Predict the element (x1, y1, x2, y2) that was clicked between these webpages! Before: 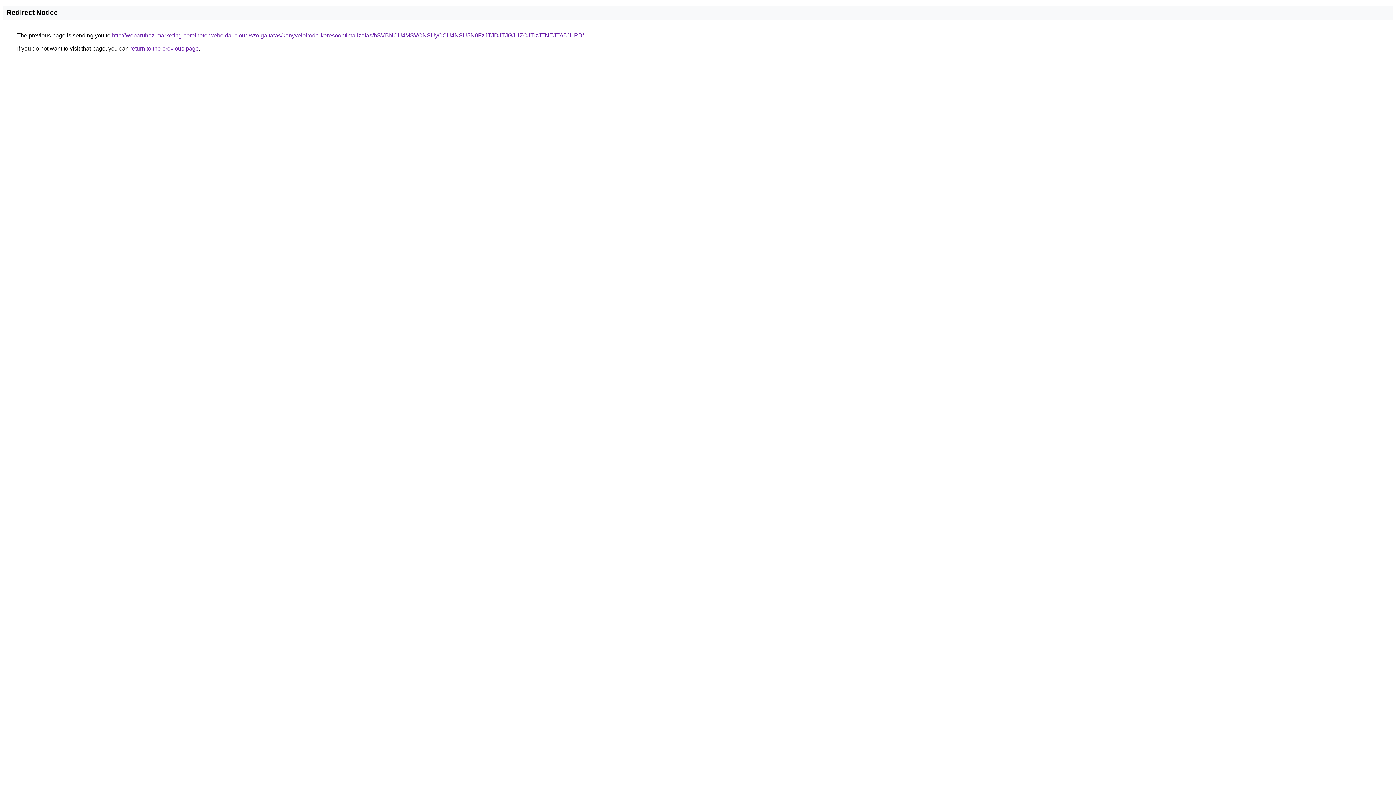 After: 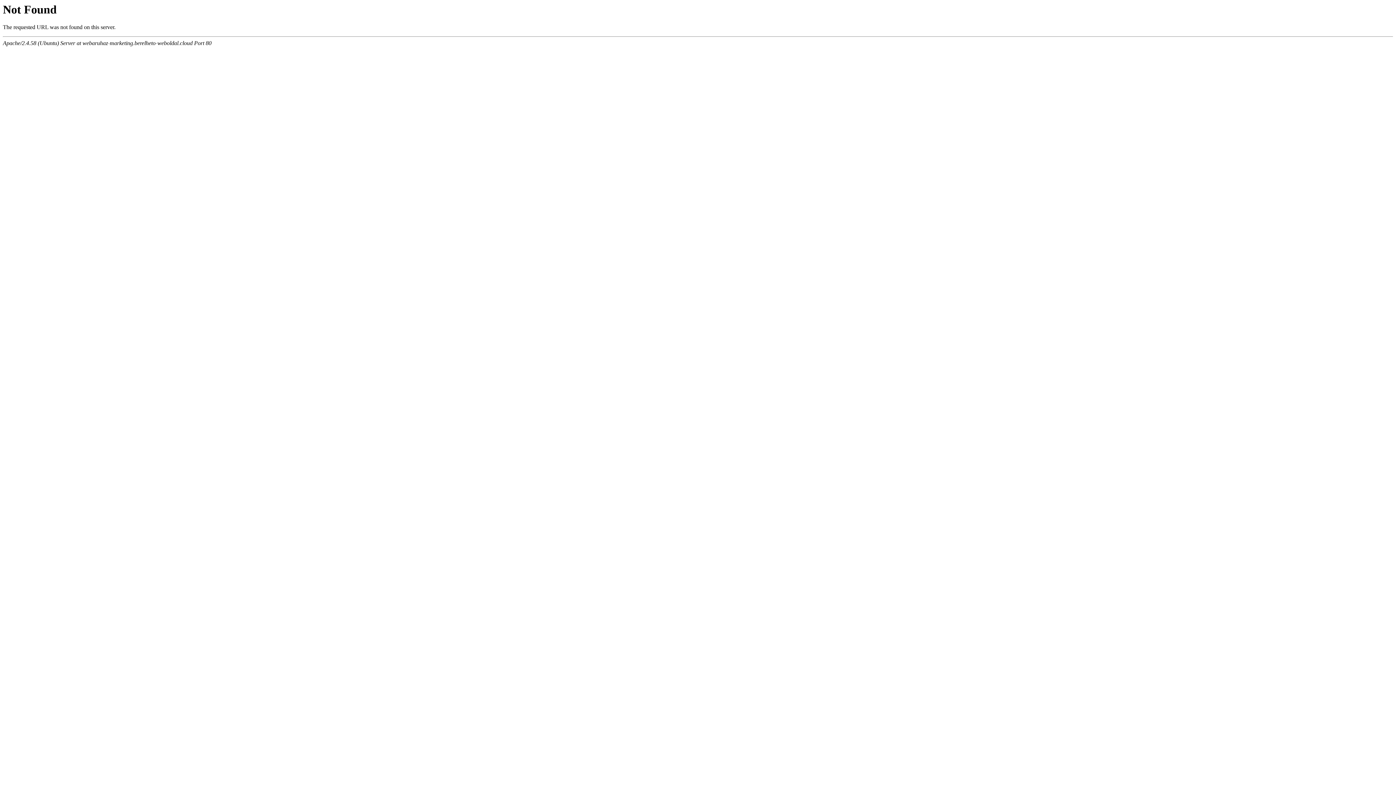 Action: bbox: (112, 32, 584, 38) label: http://webaruhaz-marketing.berelheto-weboldal.cloud/szolgaltatas/konyveloiroda-keresooptimalizalas/bSVBNCU4MSVCNSUyOCU4NSU5N0FzJTJDJTJGJUZCJTIzJTNEJTA5JURB/